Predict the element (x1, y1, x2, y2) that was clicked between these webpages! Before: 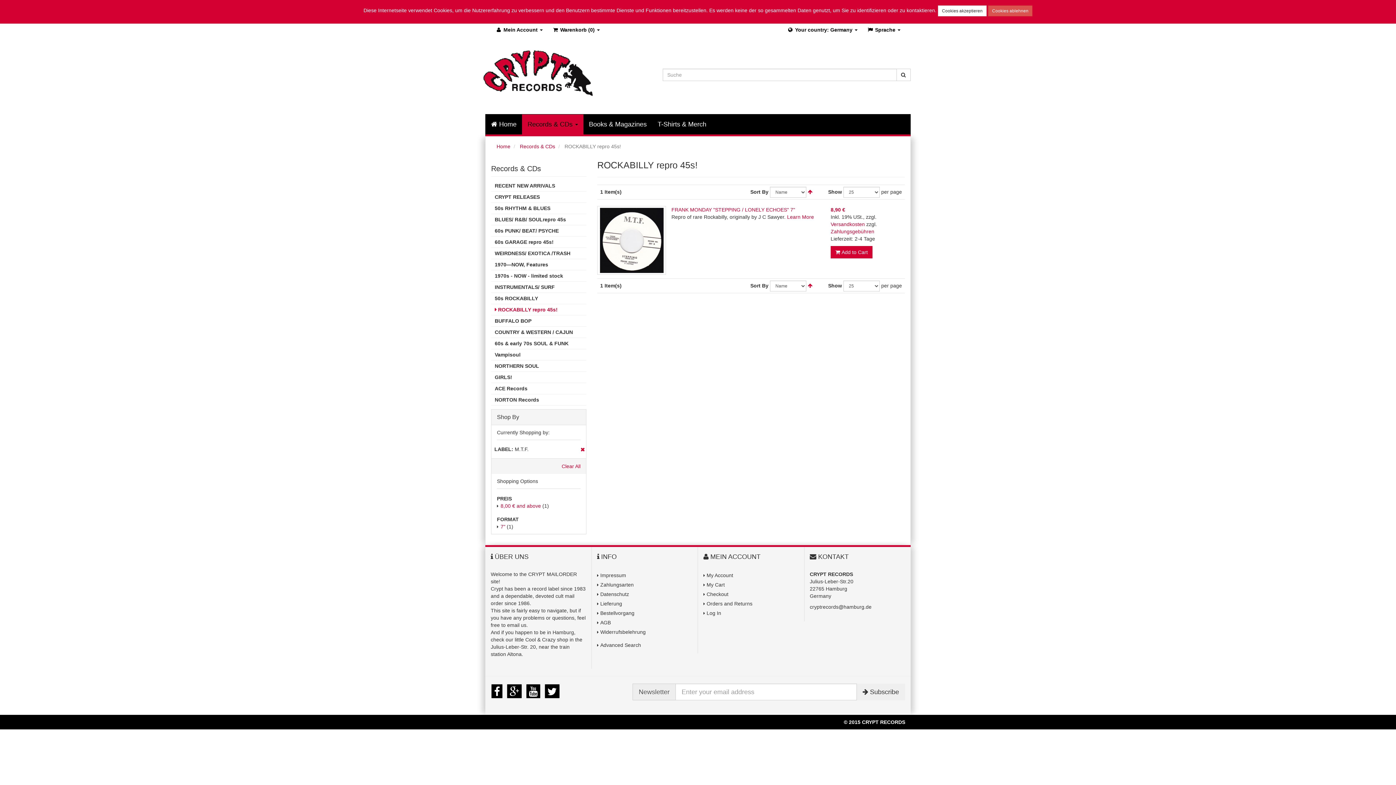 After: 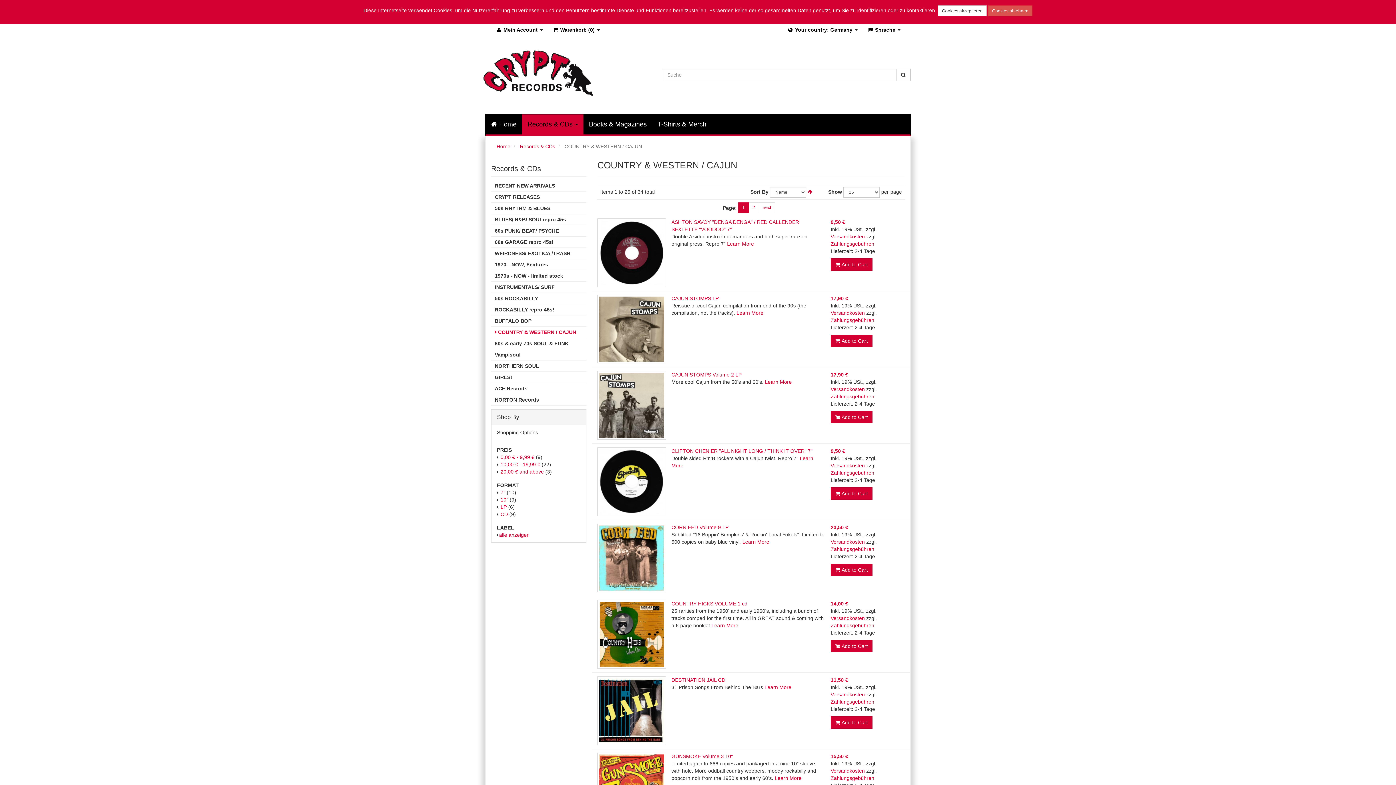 Action: label: COUNTRY & WESTERN / CAJUN bbox: (491, 326, 586, 338)